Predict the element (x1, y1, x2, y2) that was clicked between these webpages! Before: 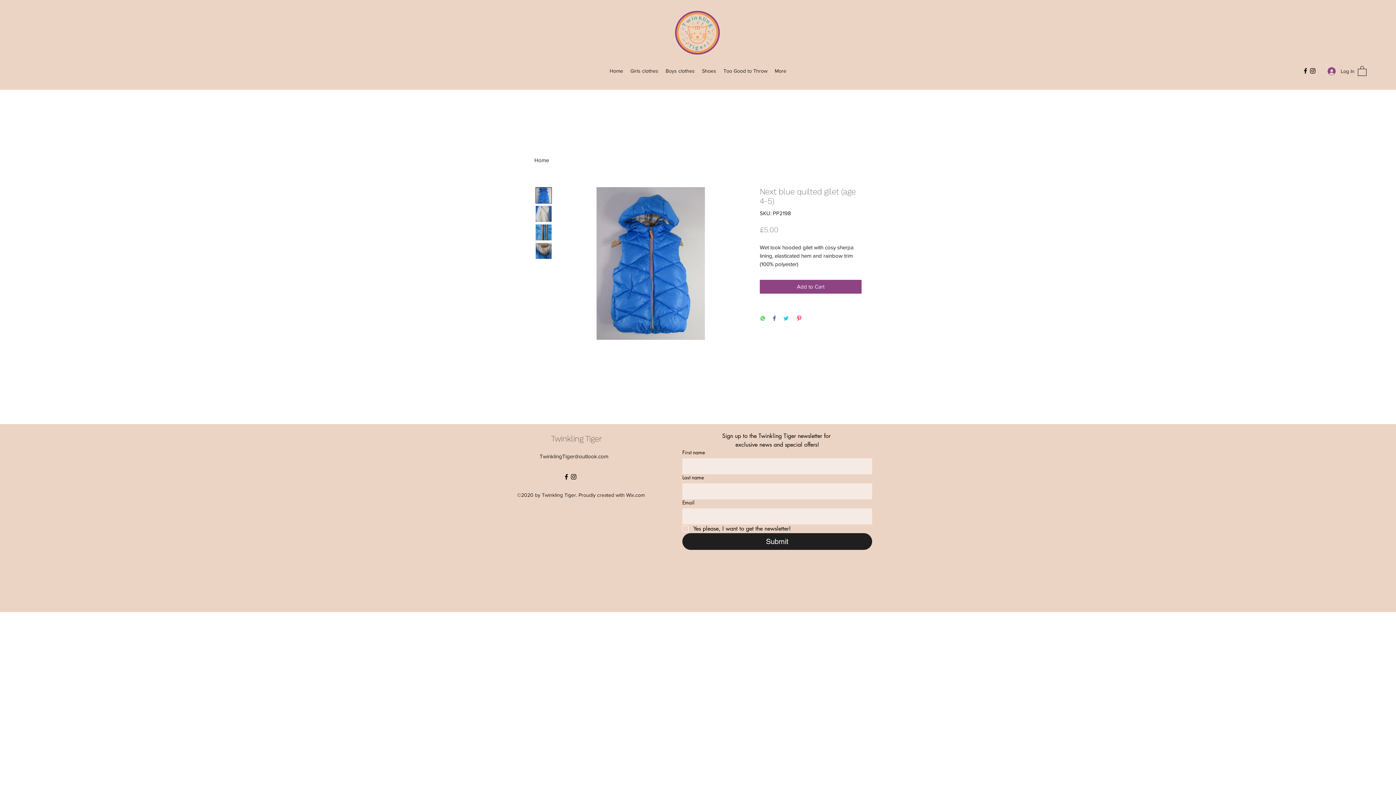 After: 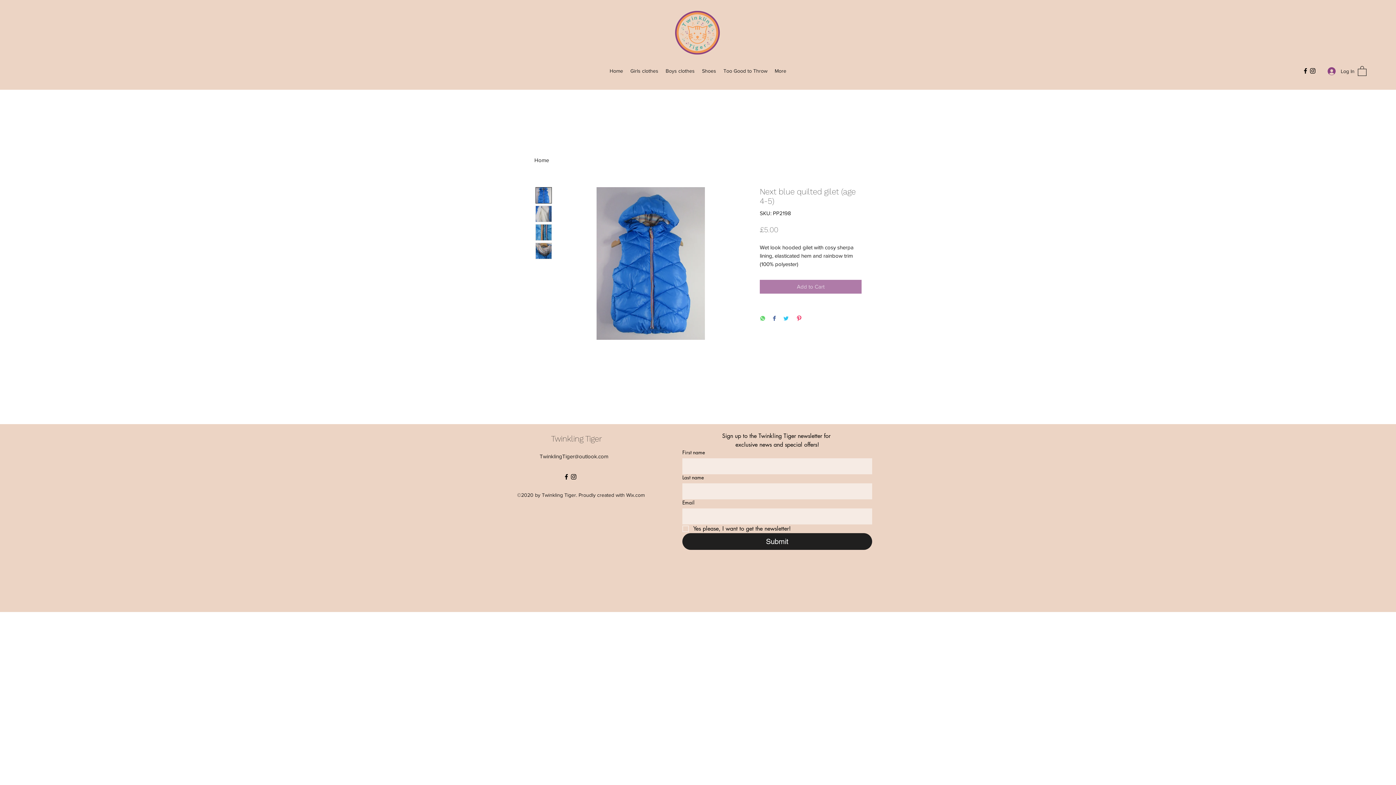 Action: bbox: (760, 279, 861, 293) label: Add to Cart